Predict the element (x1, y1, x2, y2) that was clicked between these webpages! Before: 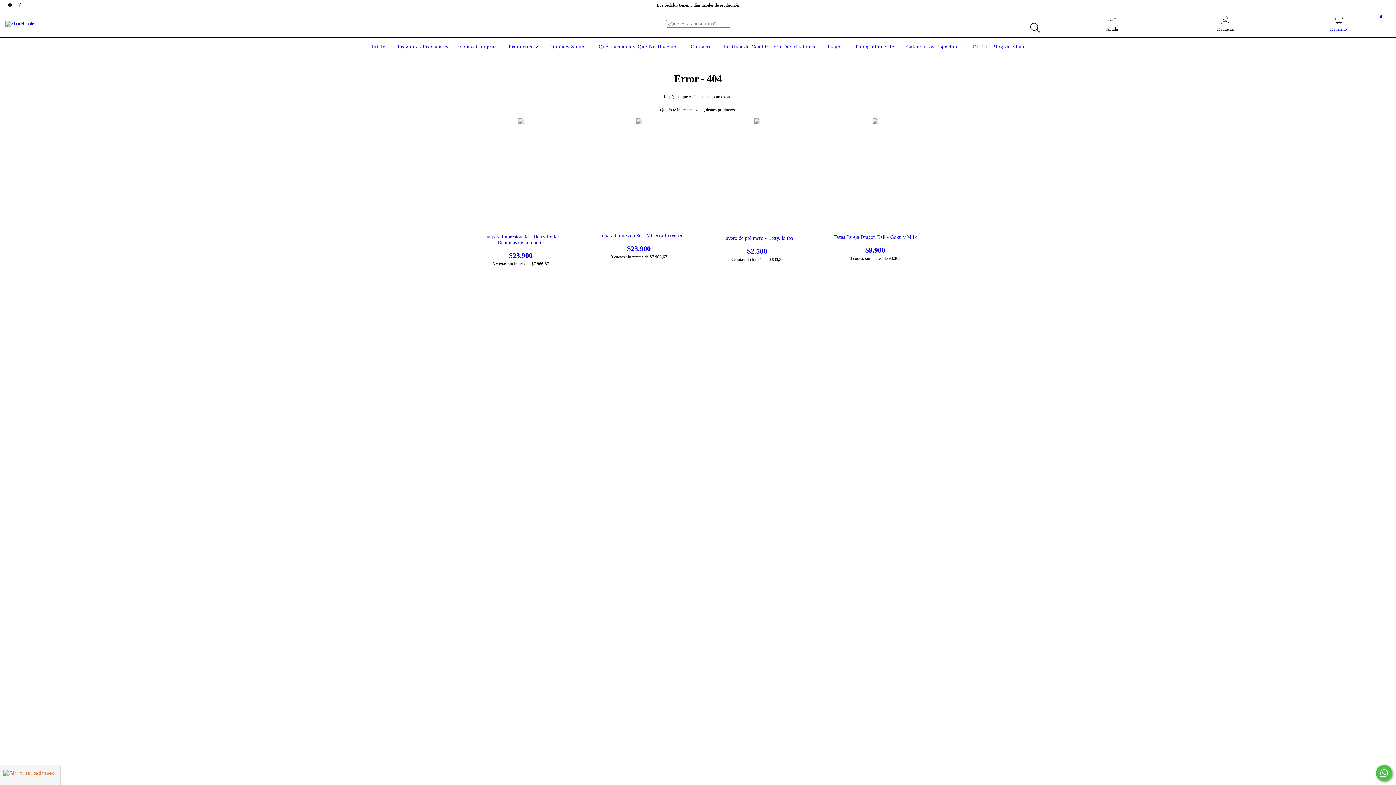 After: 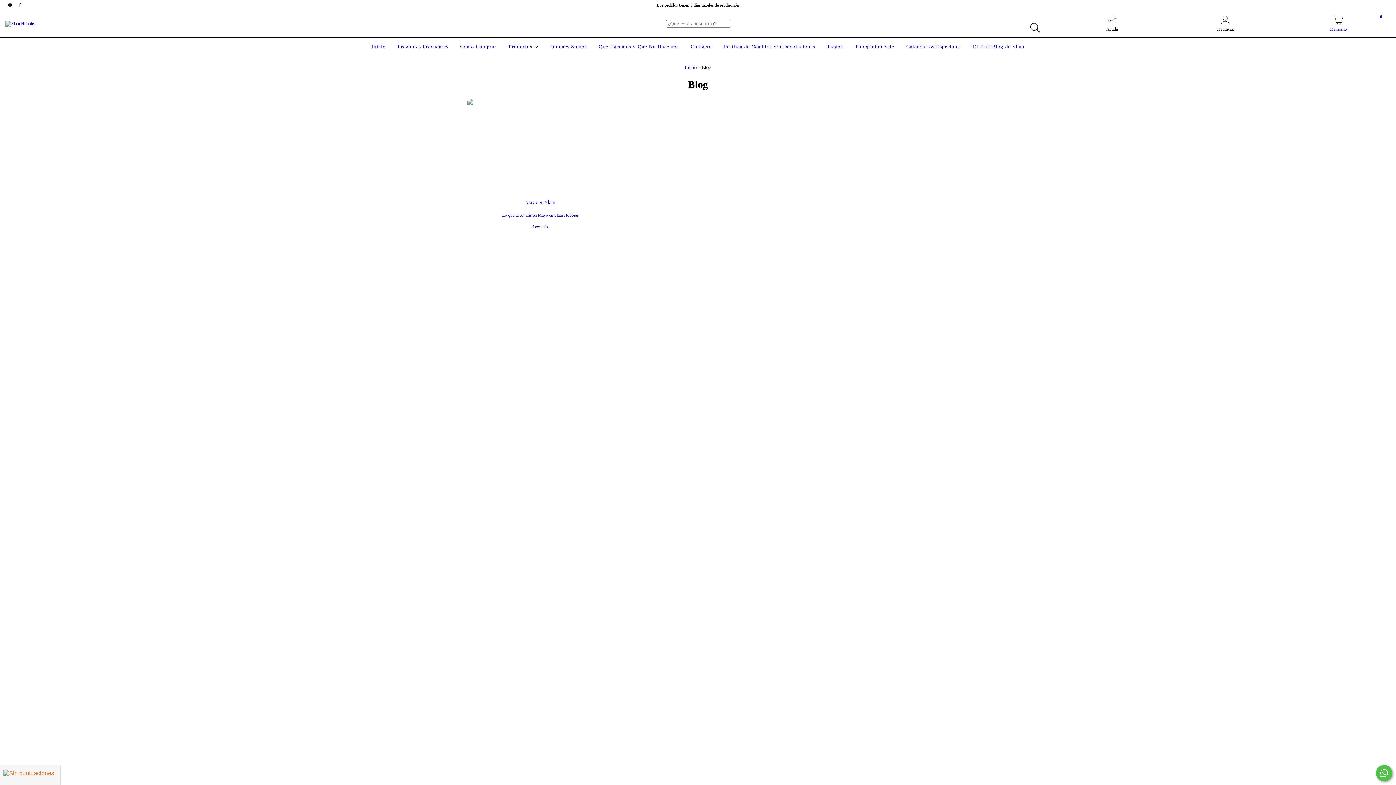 Action: bbox: (971, 44, 1026, 49) label: El FrikiBlog de Slam